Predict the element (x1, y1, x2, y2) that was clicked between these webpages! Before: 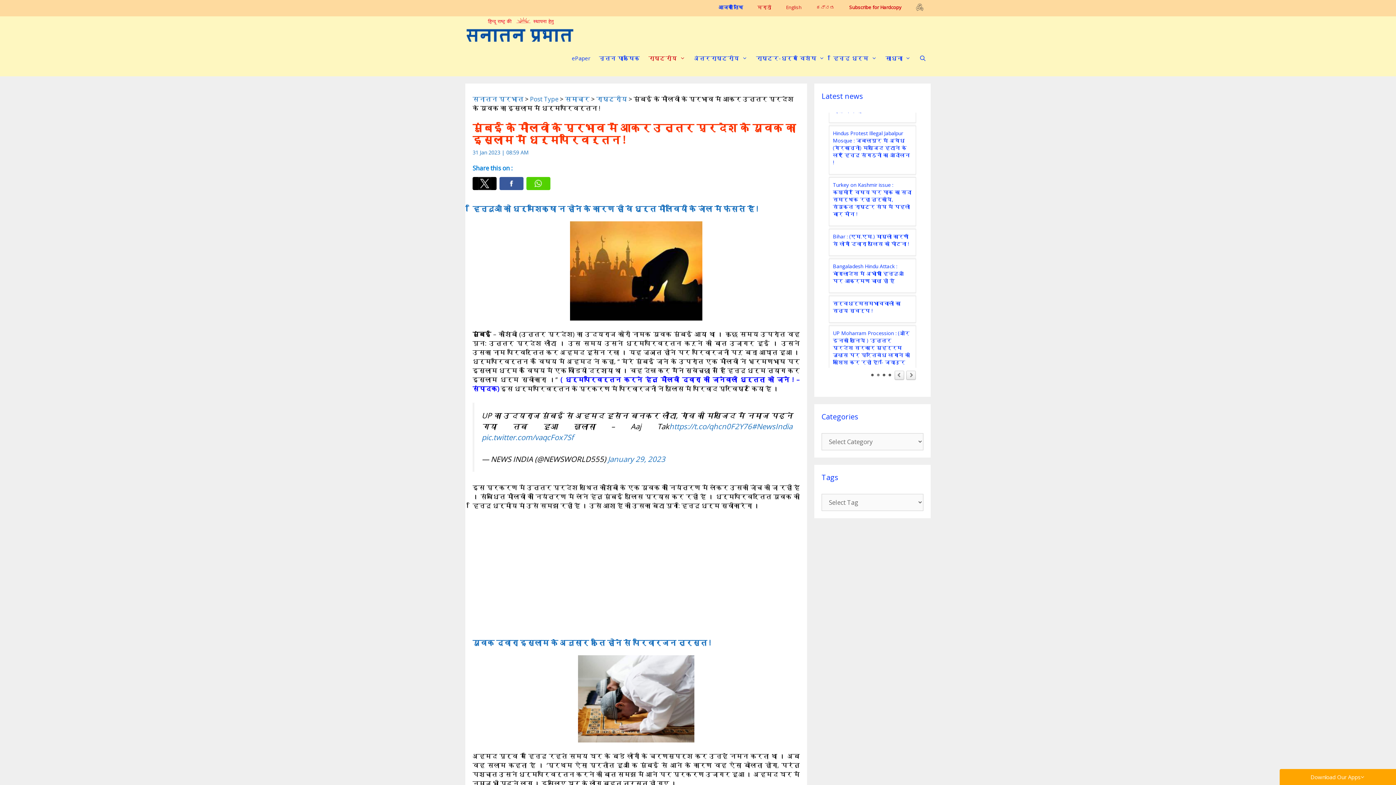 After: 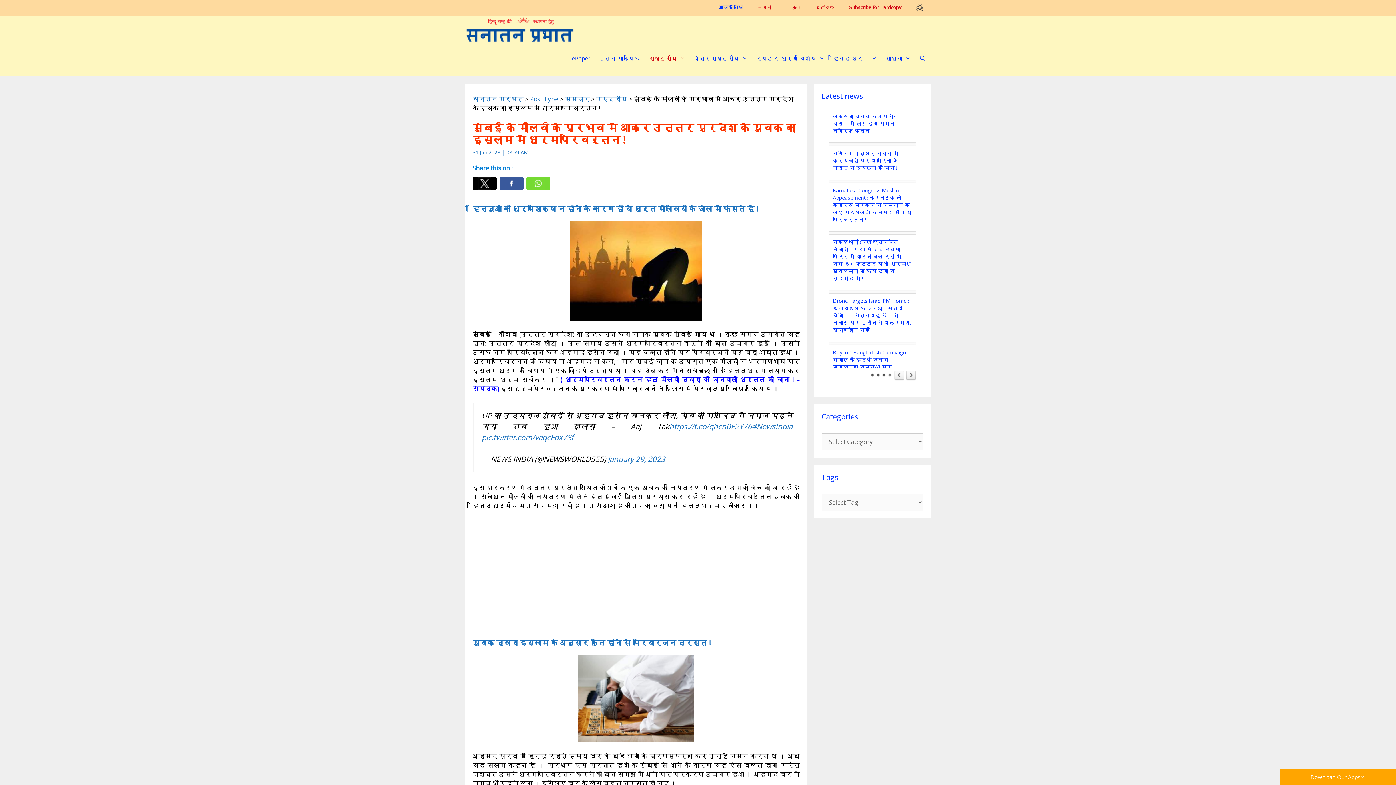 Action: bbox: (526, 176, 550, 190) label: Whatsapp